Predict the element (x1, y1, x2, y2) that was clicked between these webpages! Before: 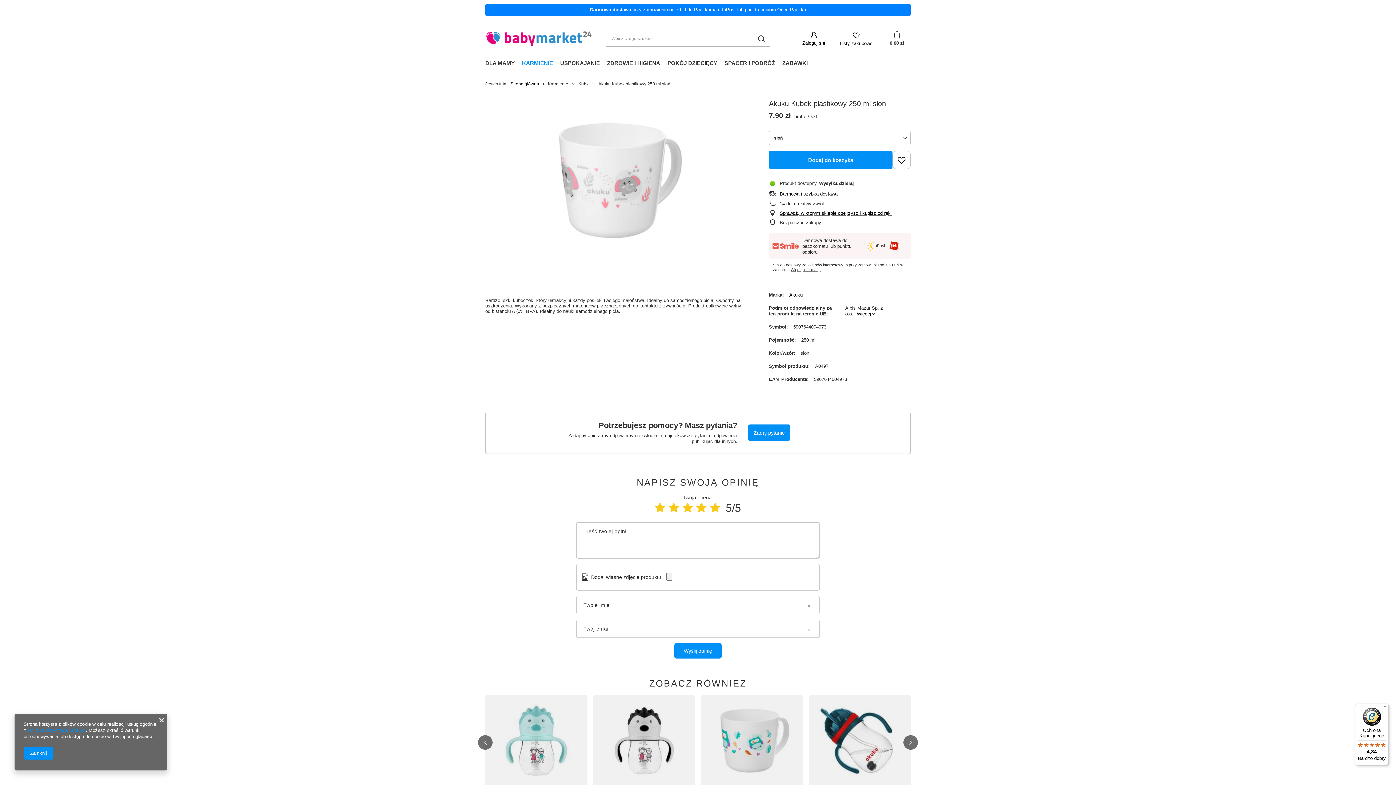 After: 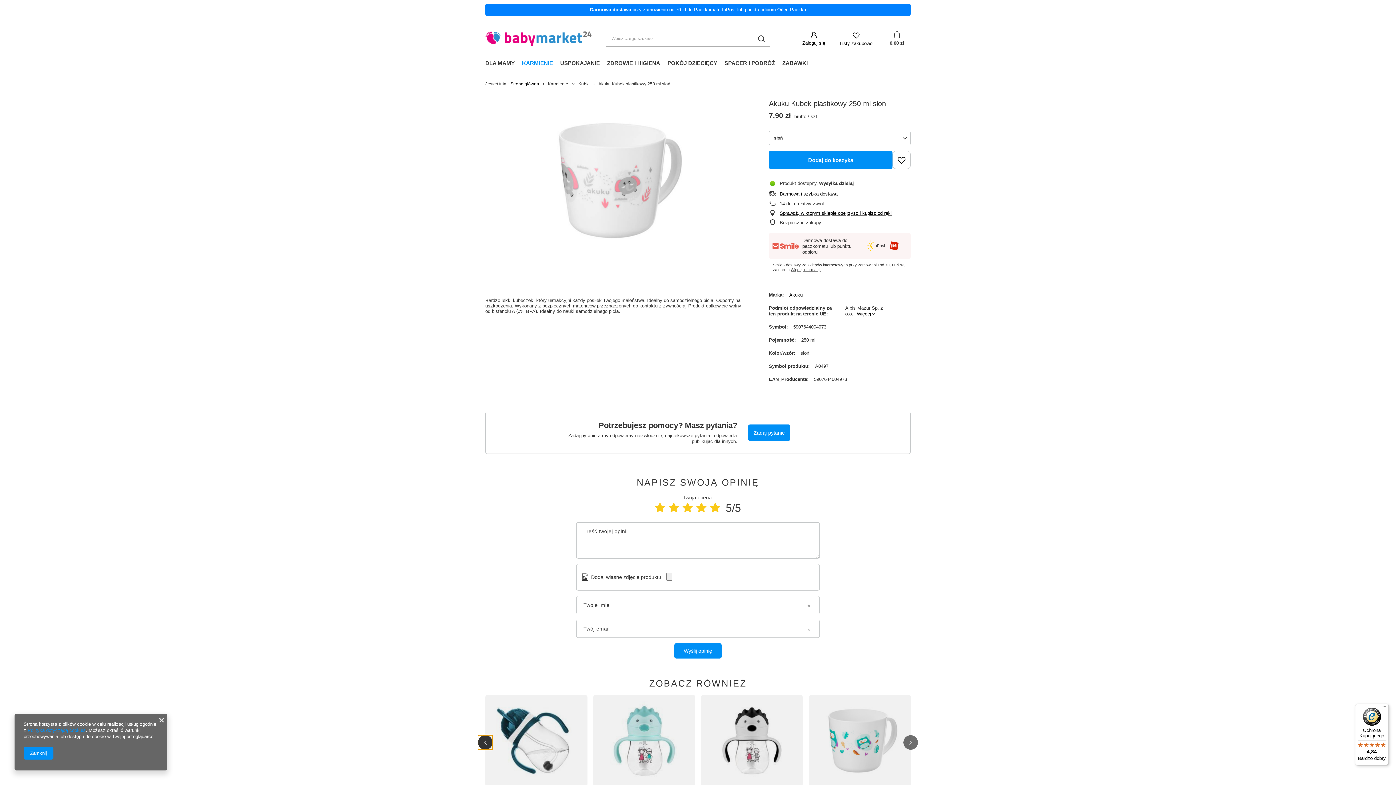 Action: bbox: (478, 735, 492, 750) label: Poprzedni produkt